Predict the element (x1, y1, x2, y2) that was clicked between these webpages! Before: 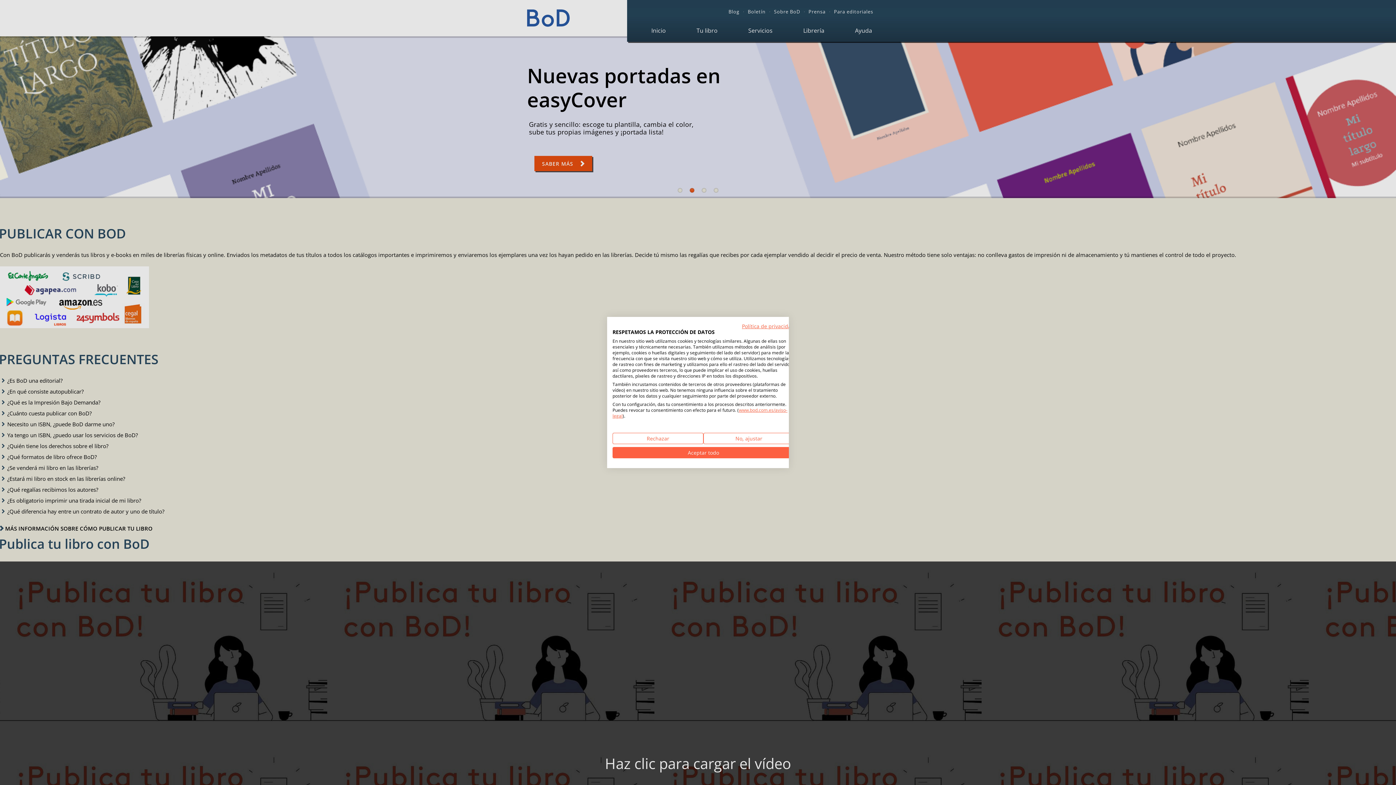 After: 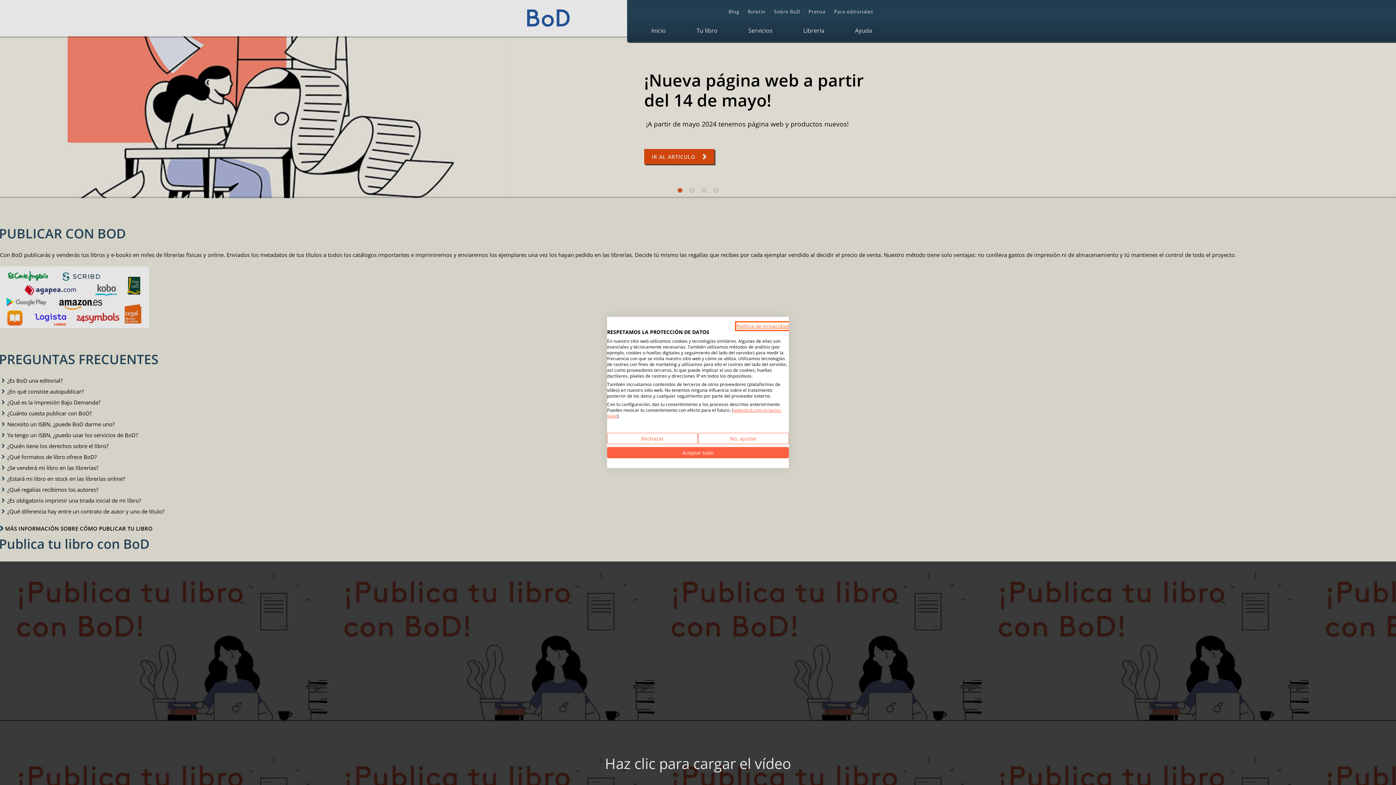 Action: bbox: (742, 322, 794, 329) label: Política de privacidad. Enlace externo. Se abre en una nueva pestaña o ventana.